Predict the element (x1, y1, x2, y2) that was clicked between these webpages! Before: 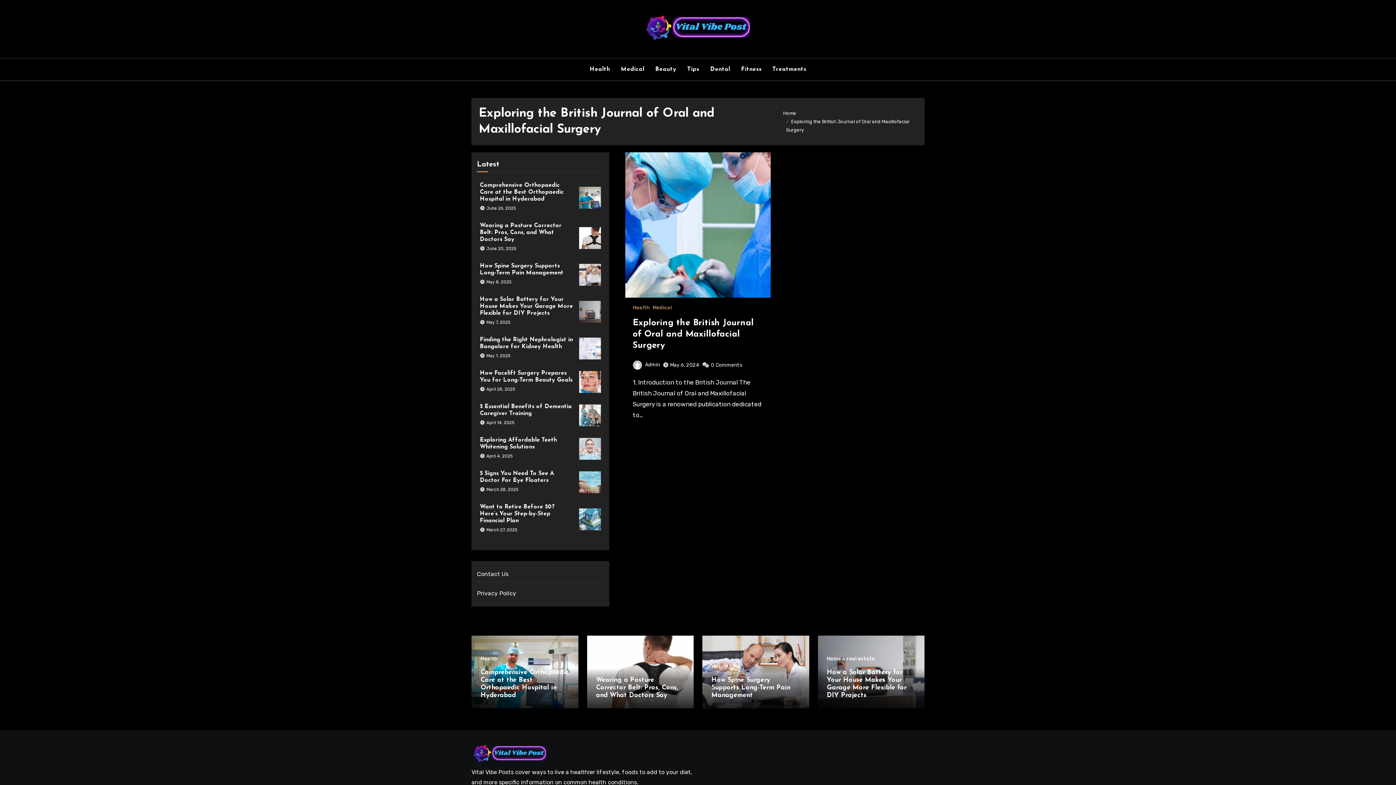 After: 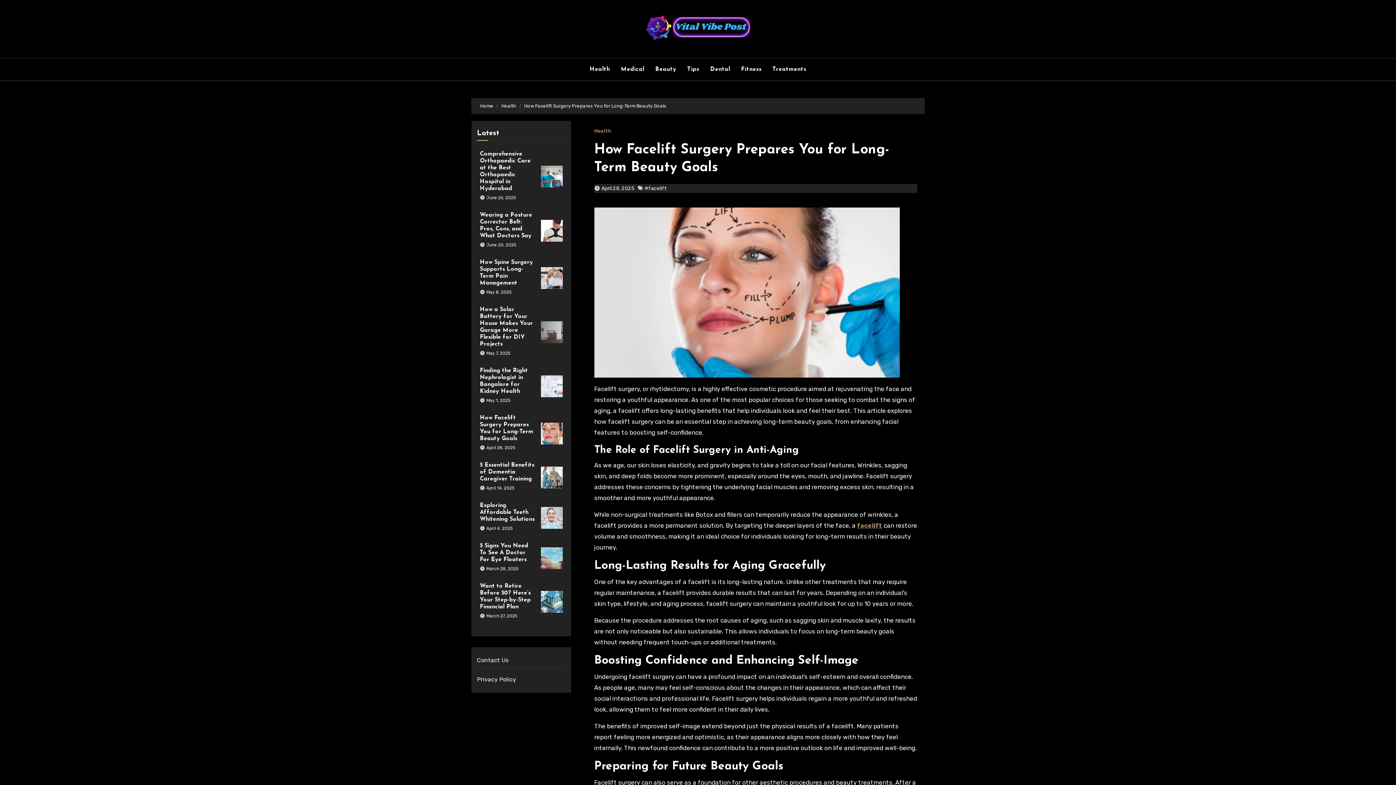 Action: bbox: (579, 378, 601, 385)